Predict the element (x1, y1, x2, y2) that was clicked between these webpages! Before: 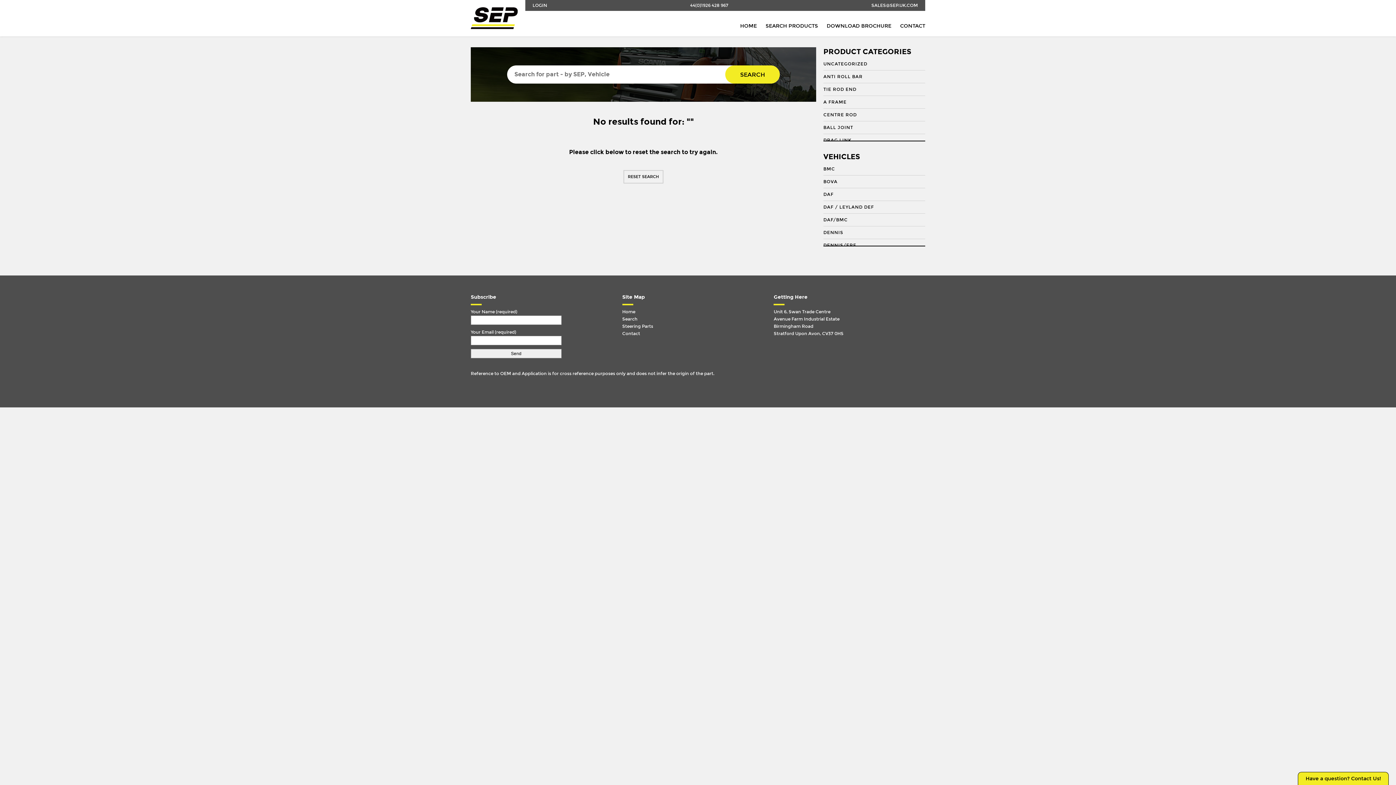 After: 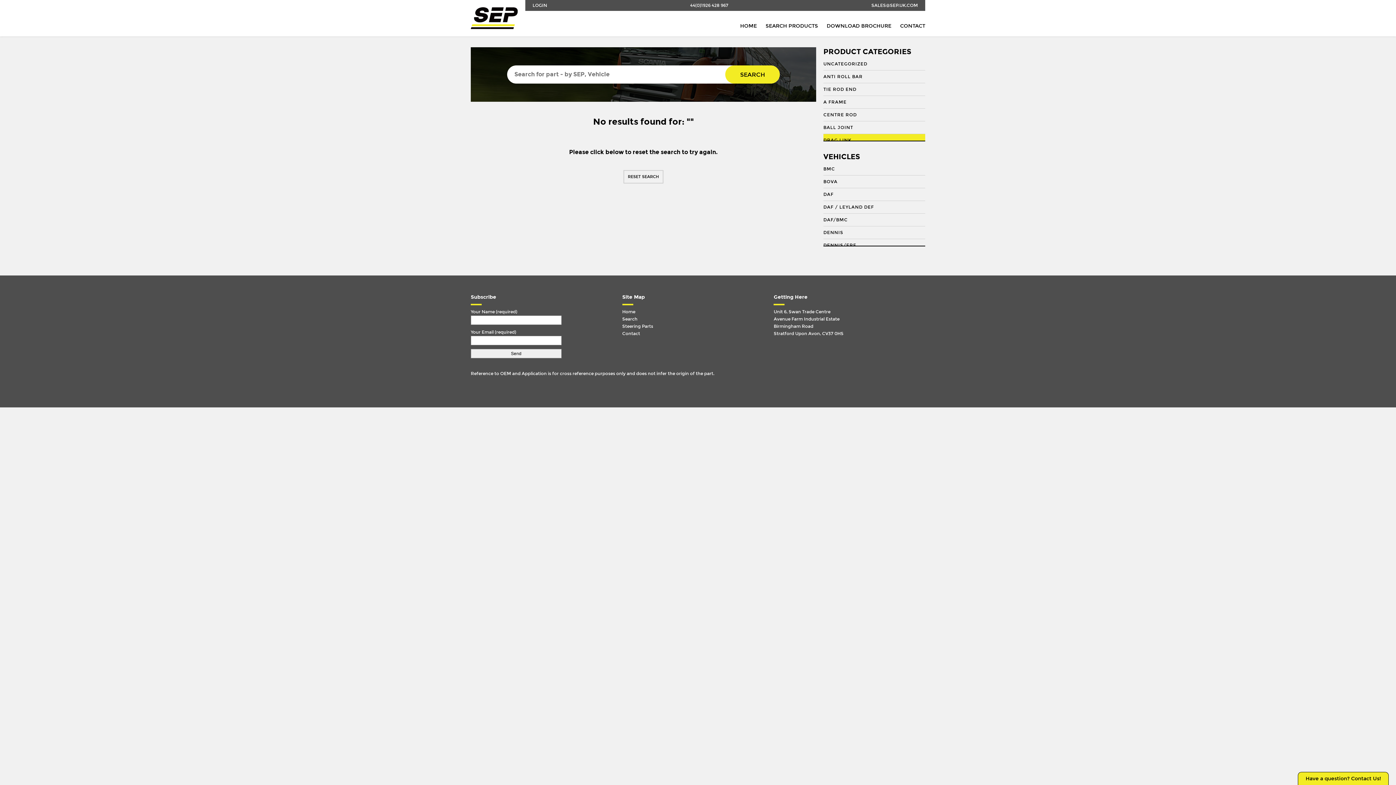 Action: label: DRAG LINK bbox: (823, 134, 925, 146)